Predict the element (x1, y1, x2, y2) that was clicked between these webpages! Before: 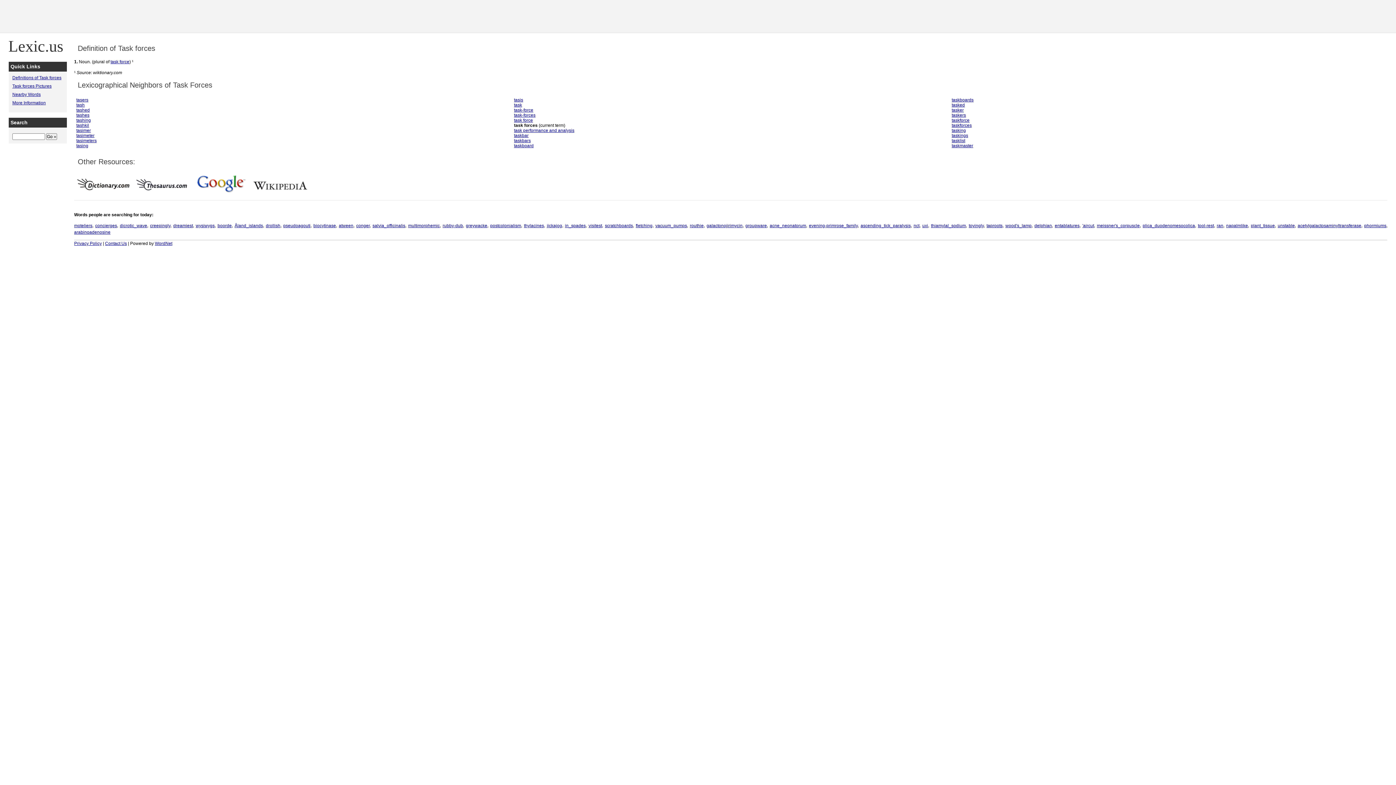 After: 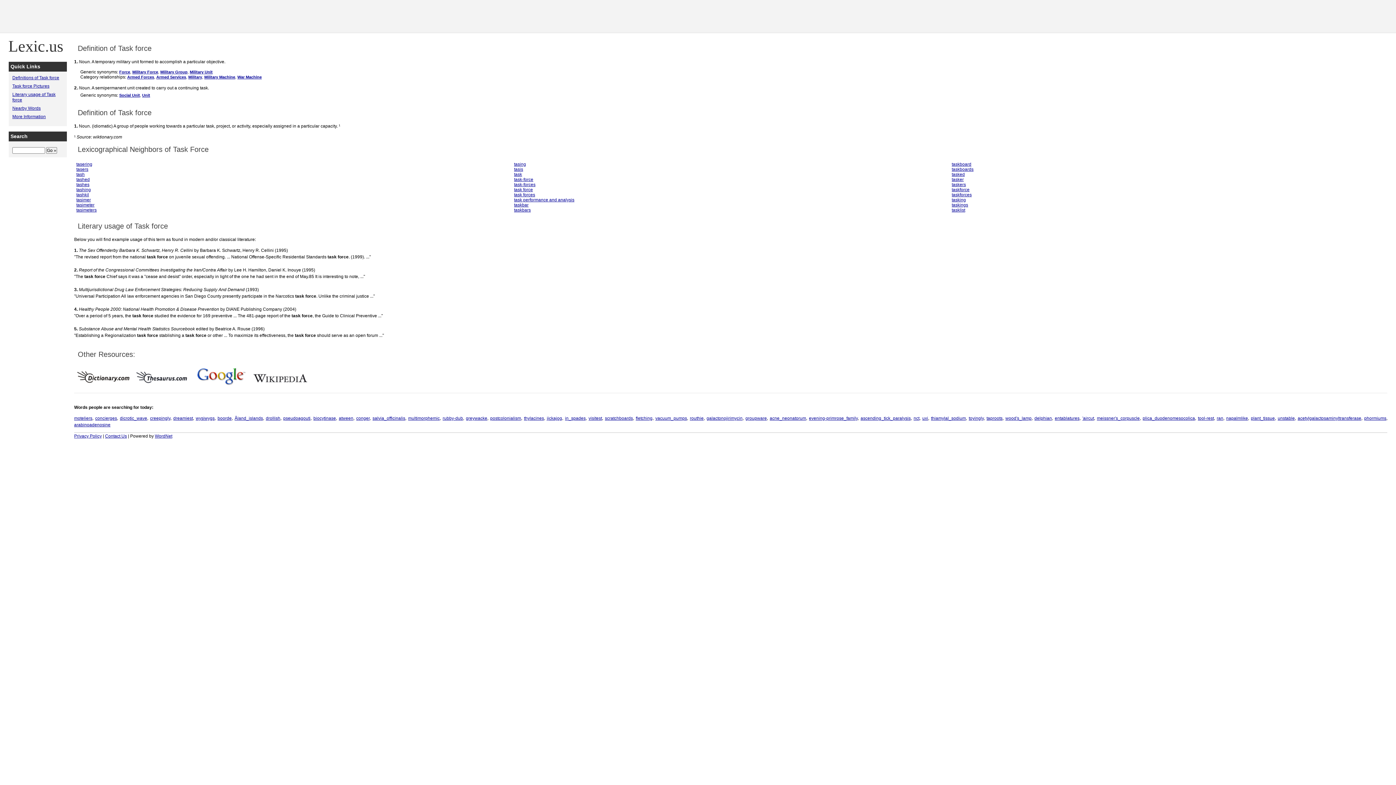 Action: label: task force bbox: (110, 59, 129, 64)